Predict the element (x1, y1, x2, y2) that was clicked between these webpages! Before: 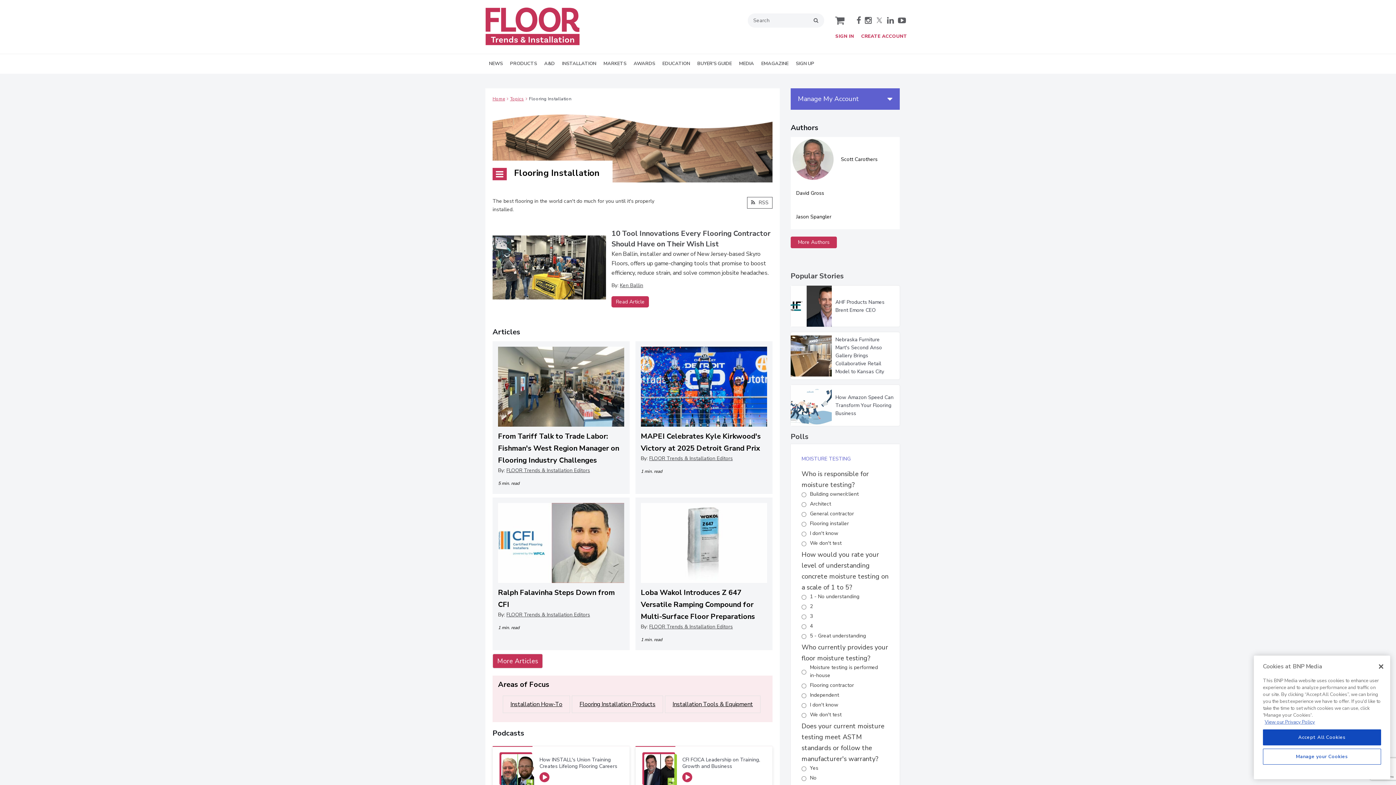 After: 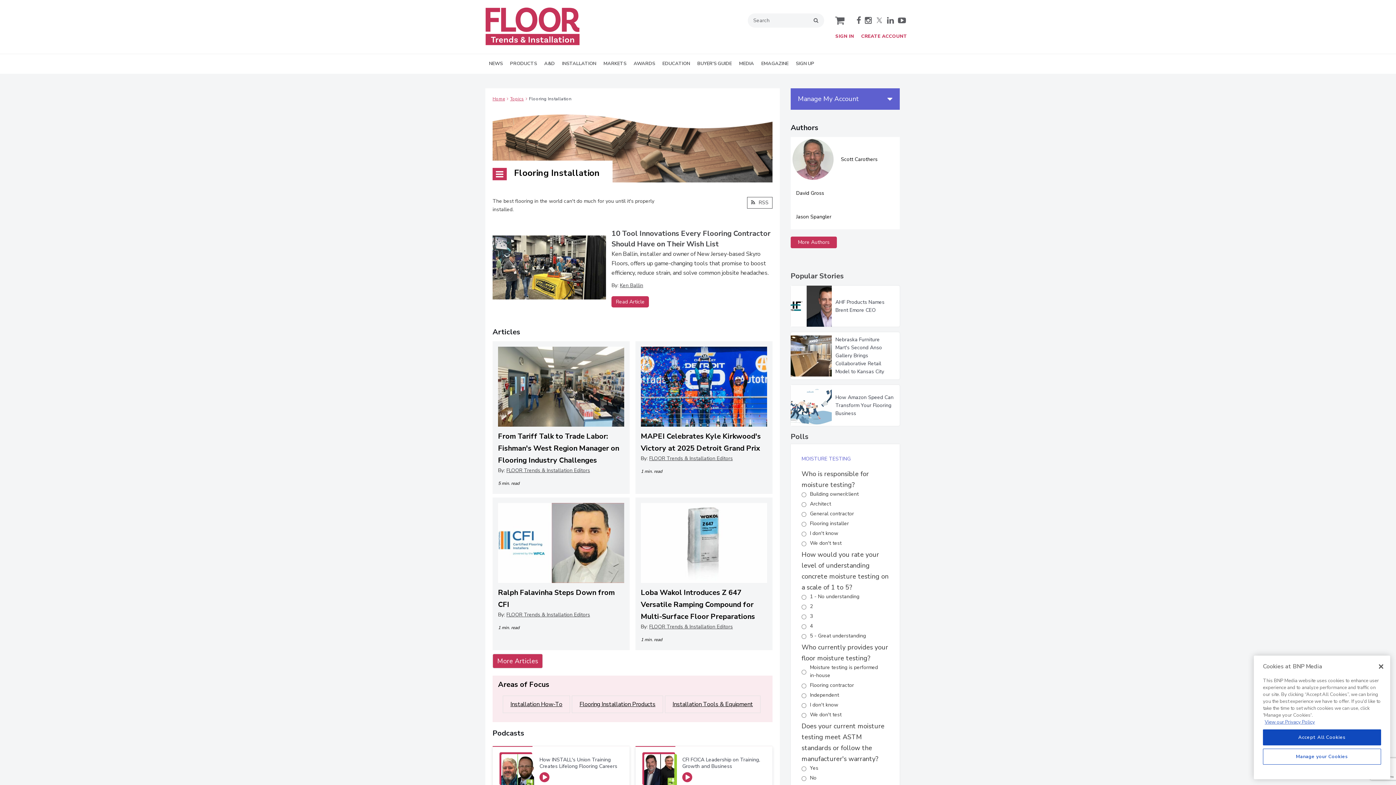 Action: bbox: (898, 16, 906, 24) label: youtube